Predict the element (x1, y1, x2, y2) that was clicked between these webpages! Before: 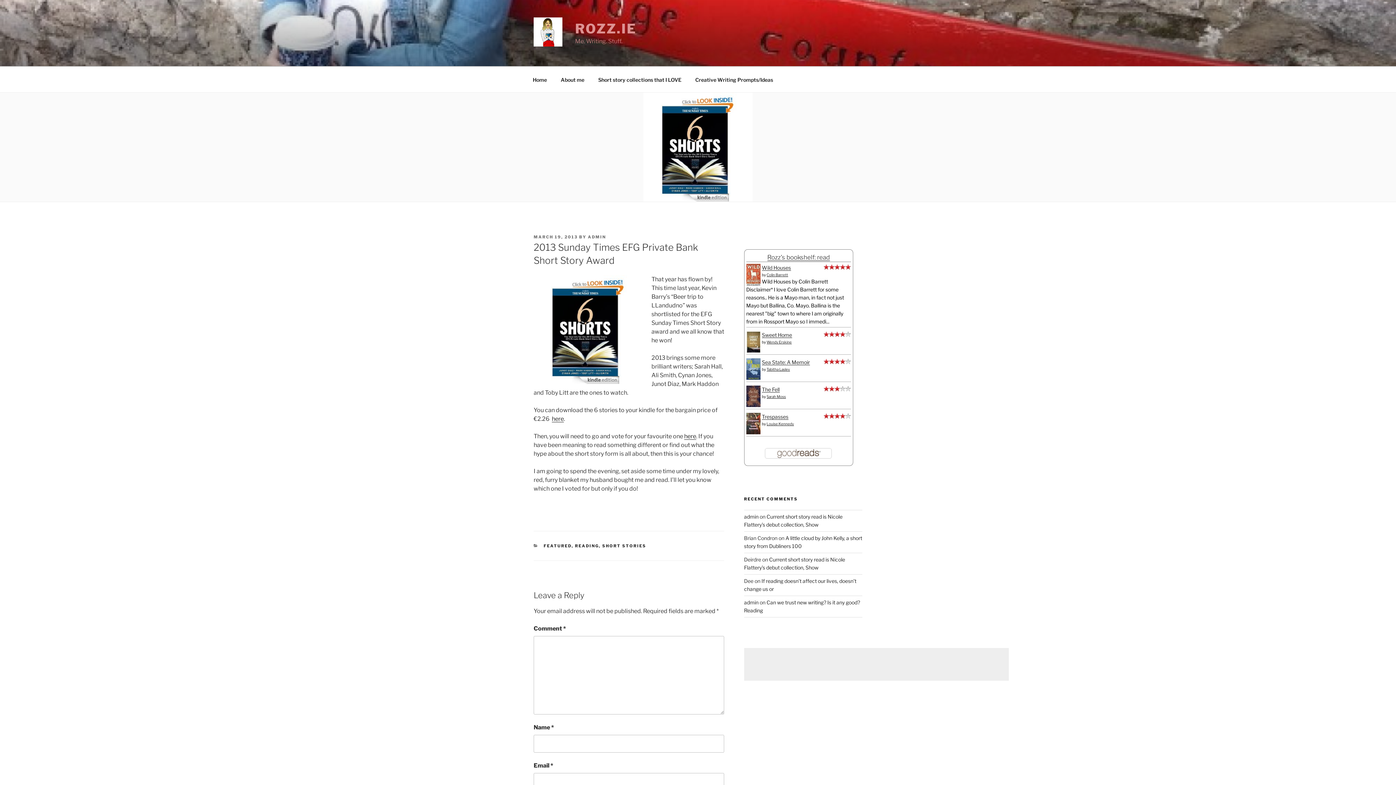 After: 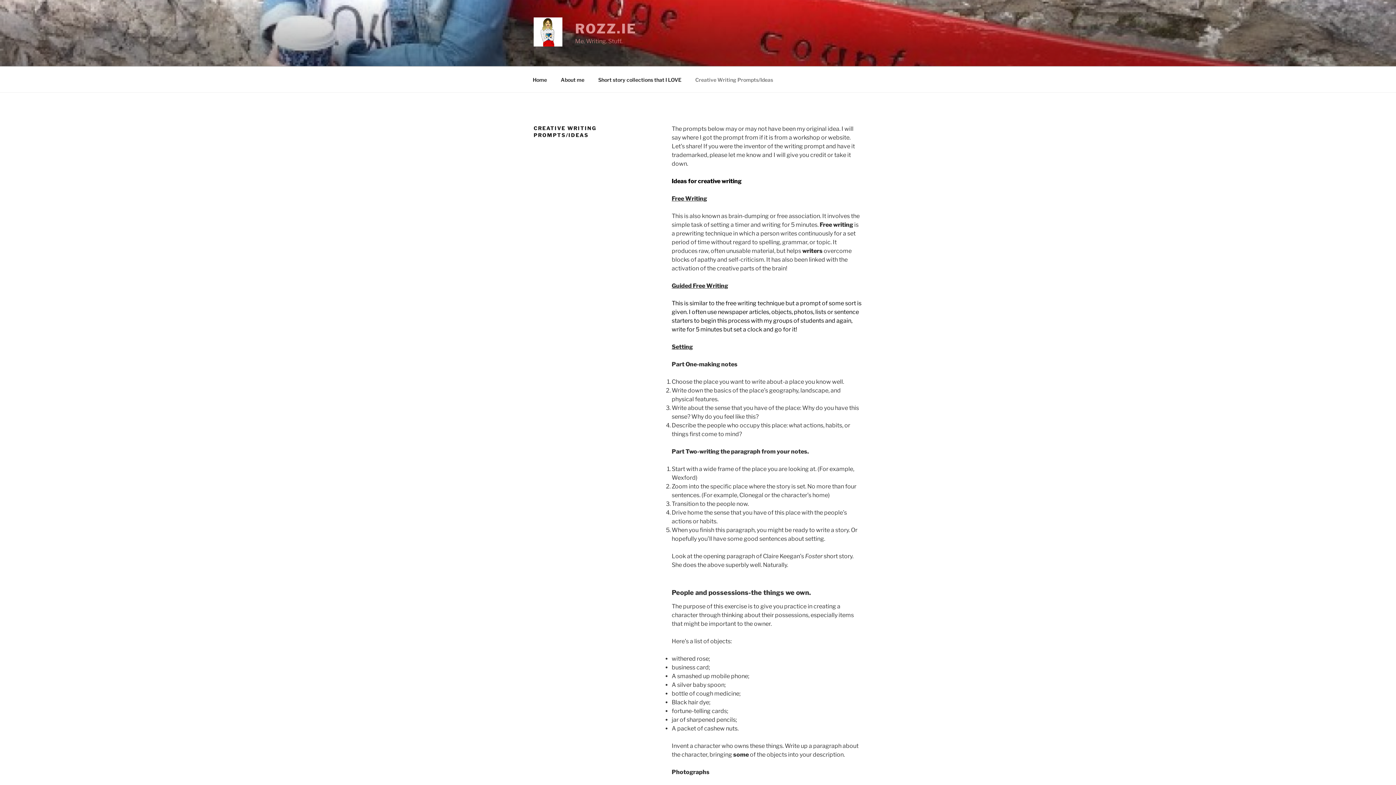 Action: label: Creative Writing Prompts/Ideas bbox: (689, 70, 779, 88)